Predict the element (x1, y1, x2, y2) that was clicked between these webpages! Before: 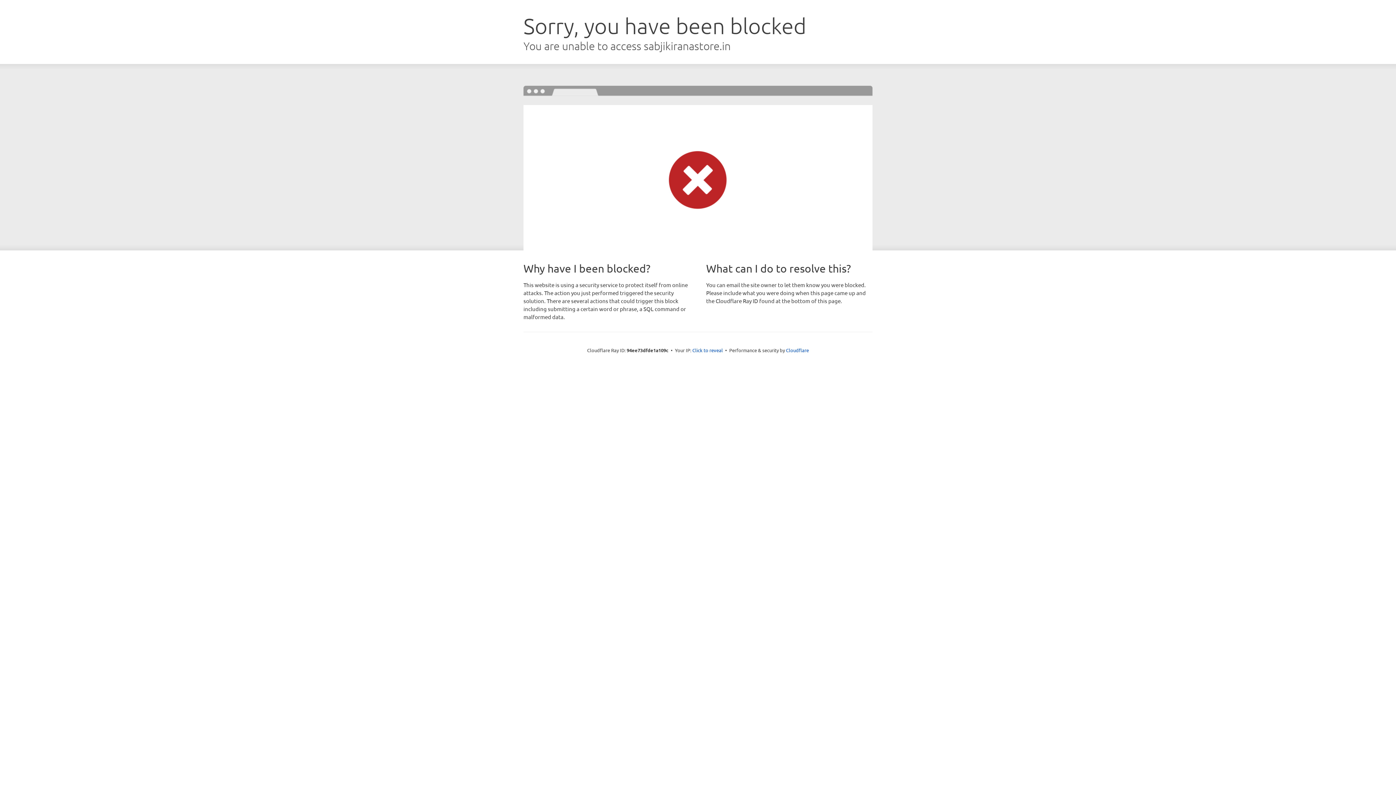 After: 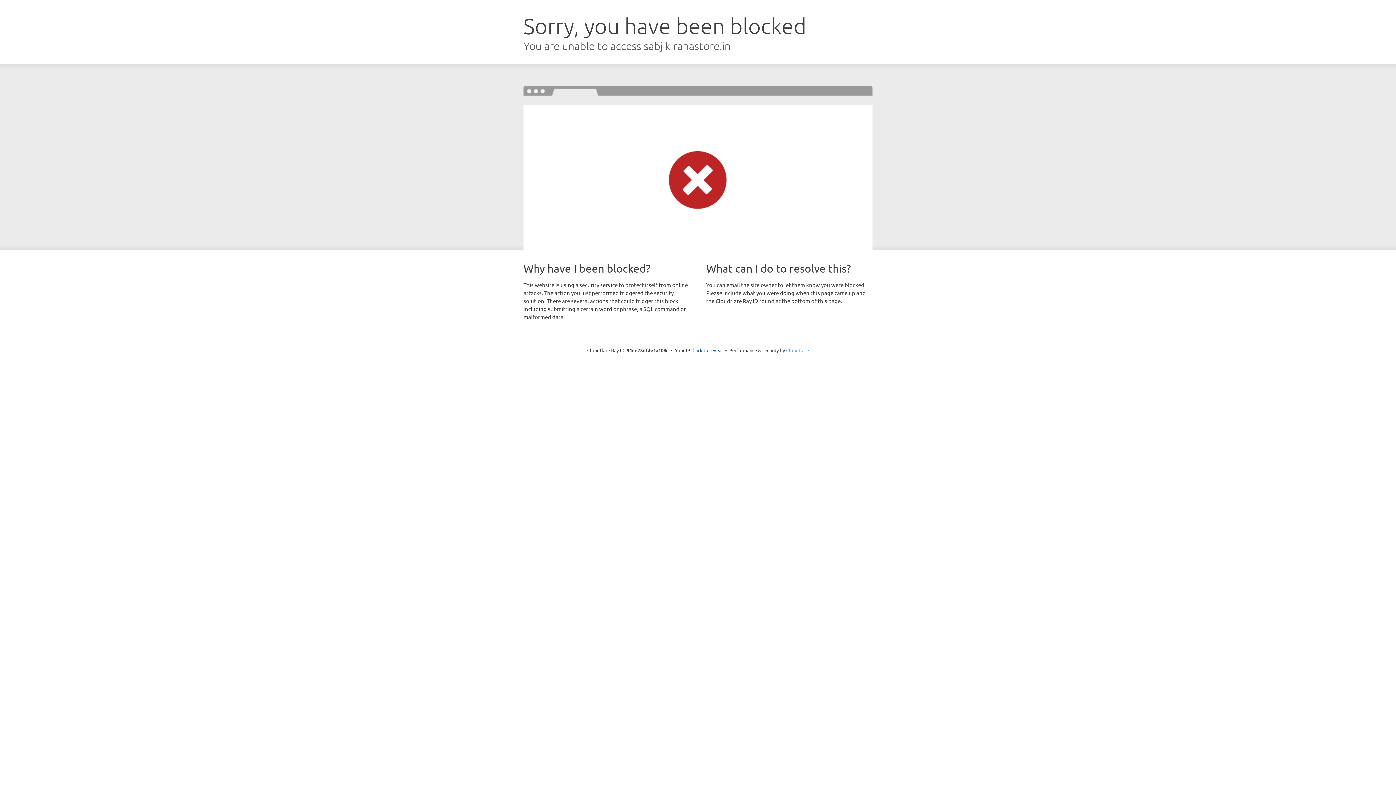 Action: bbox: (786, 347, 809, 353) label: Cloudflare